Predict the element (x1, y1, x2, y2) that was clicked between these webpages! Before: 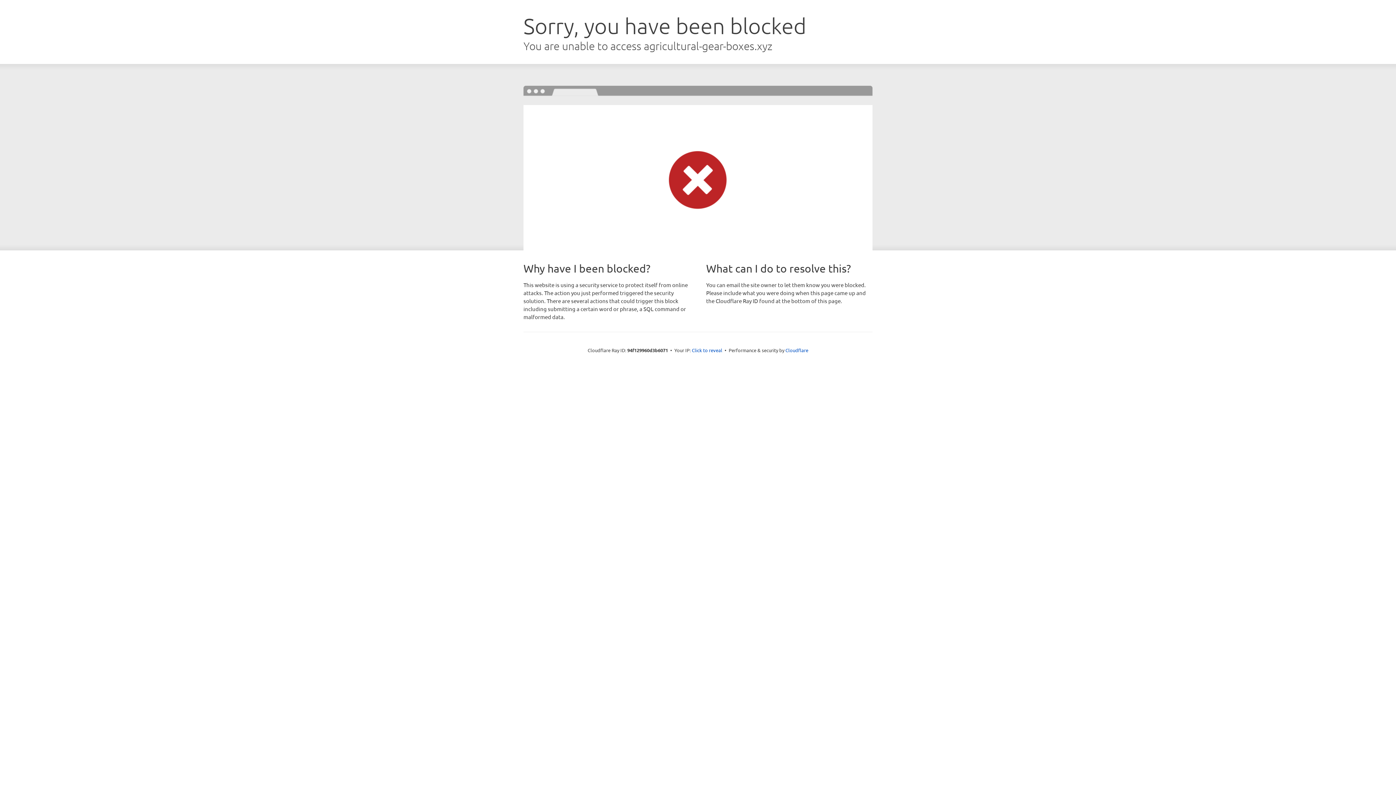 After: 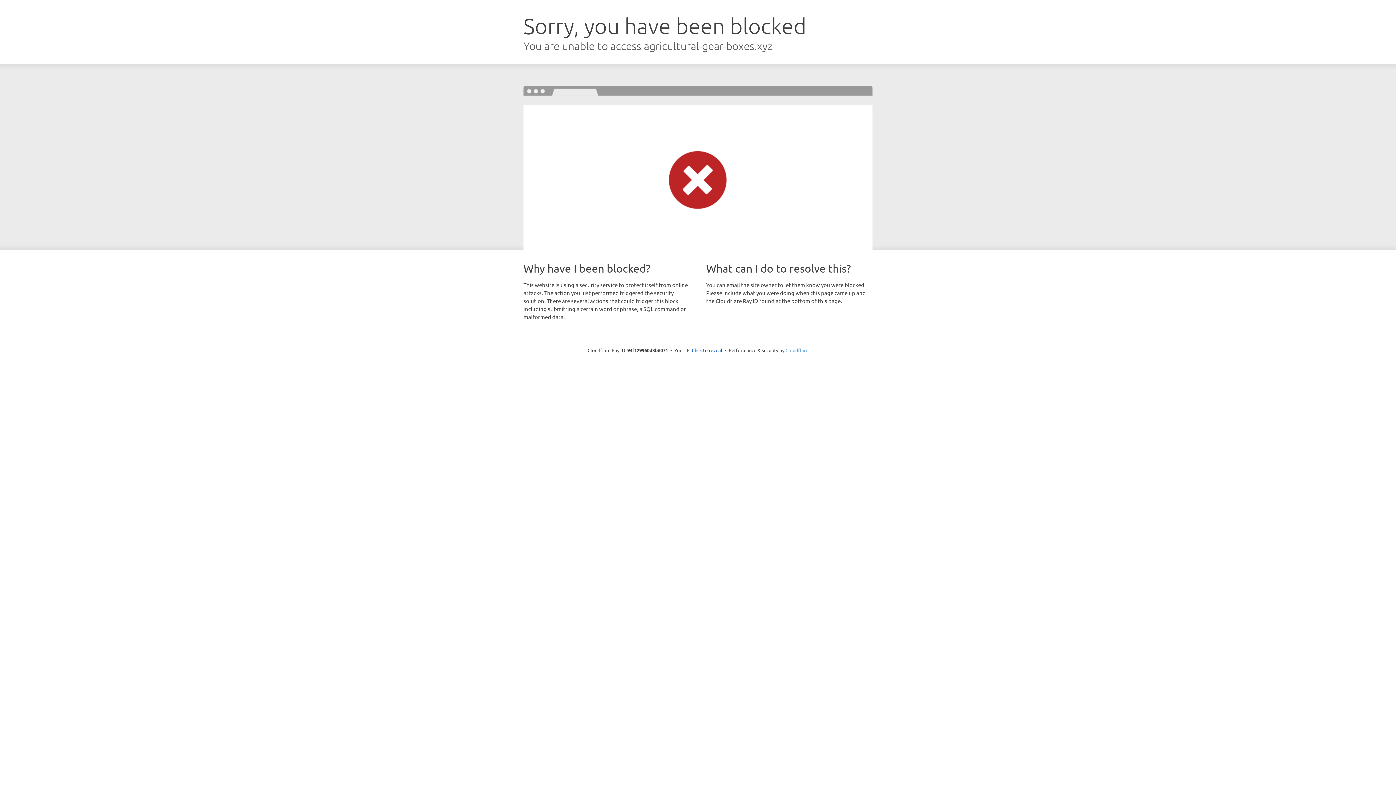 Action: bbox: (785, 347, 808, 353) label: Cloudflare